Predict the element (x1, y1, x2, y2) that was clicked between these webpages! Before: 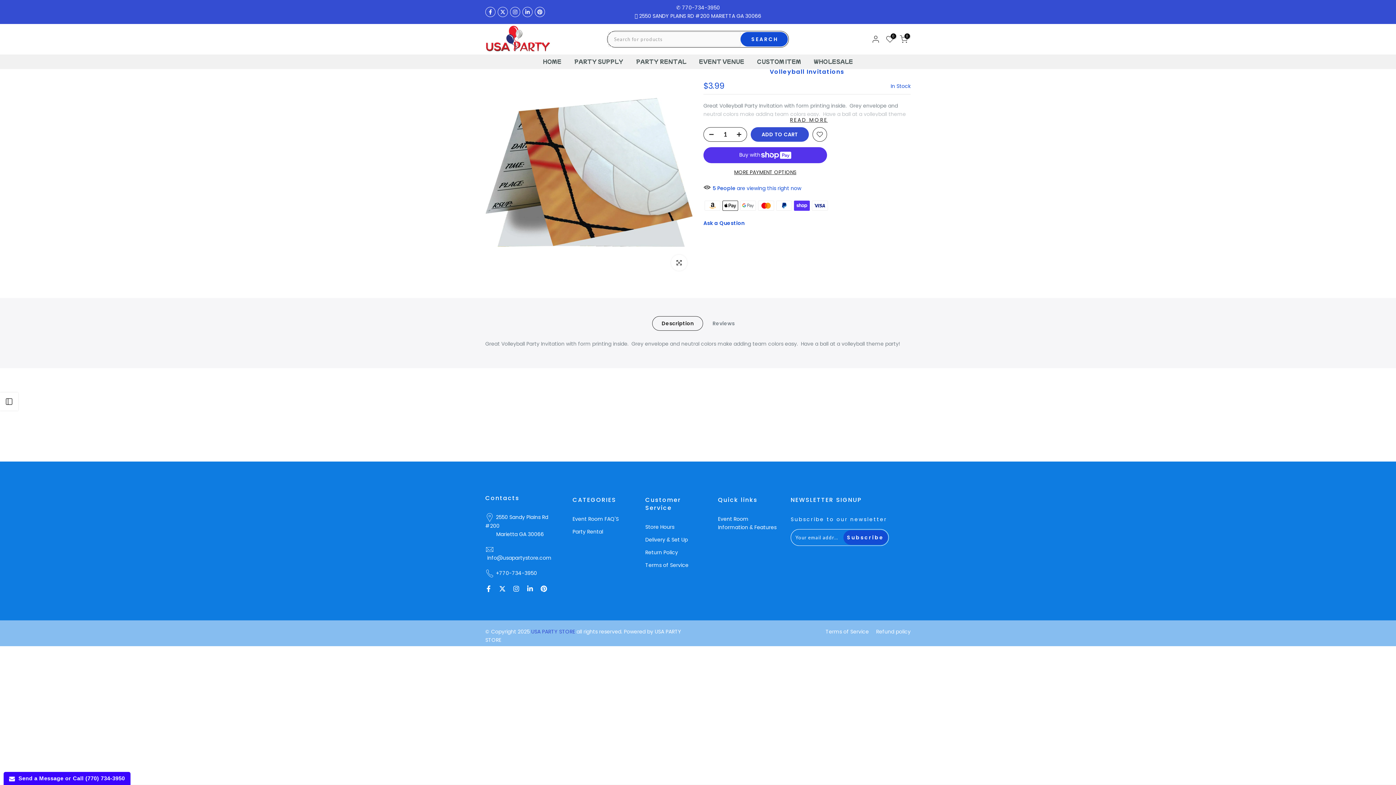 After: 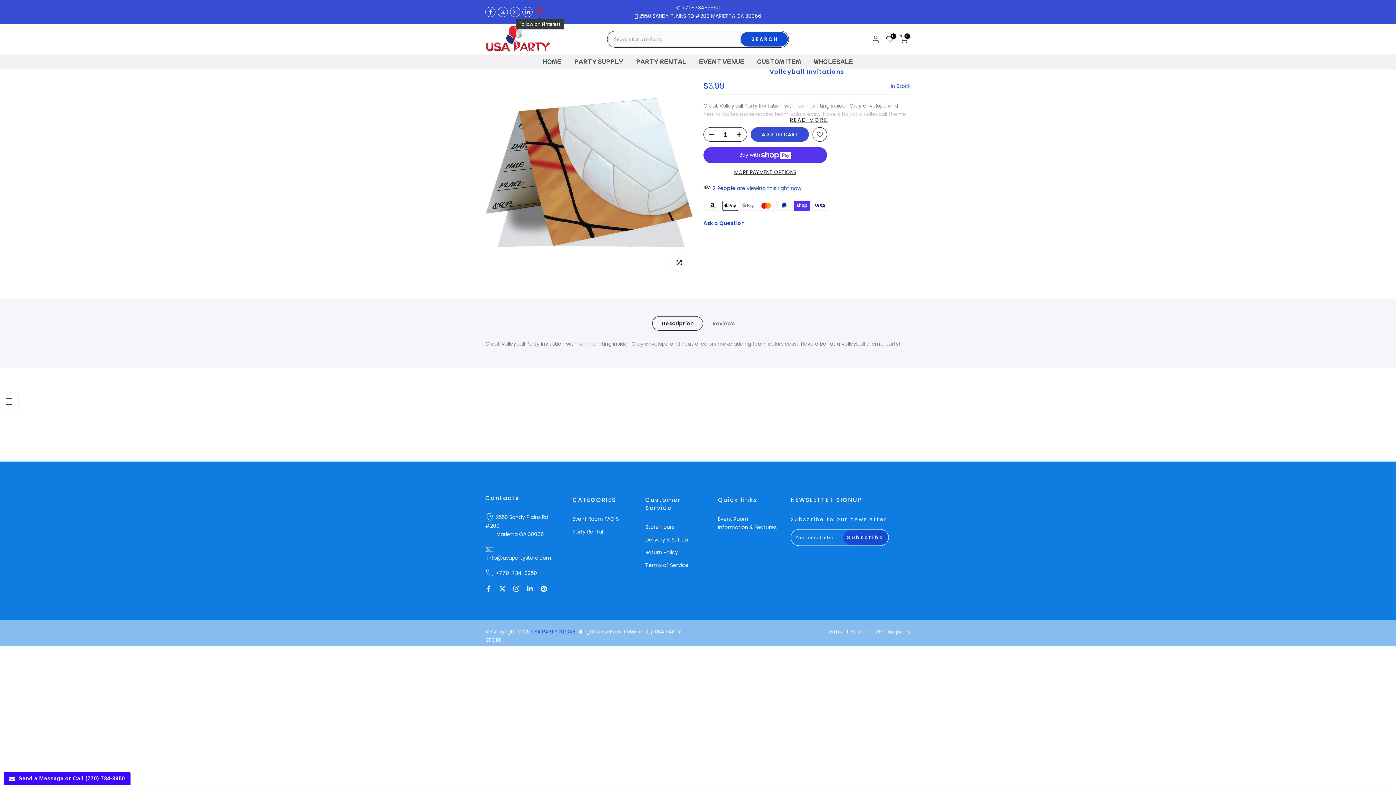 Action: bbox: (534, 6, 545, 17)